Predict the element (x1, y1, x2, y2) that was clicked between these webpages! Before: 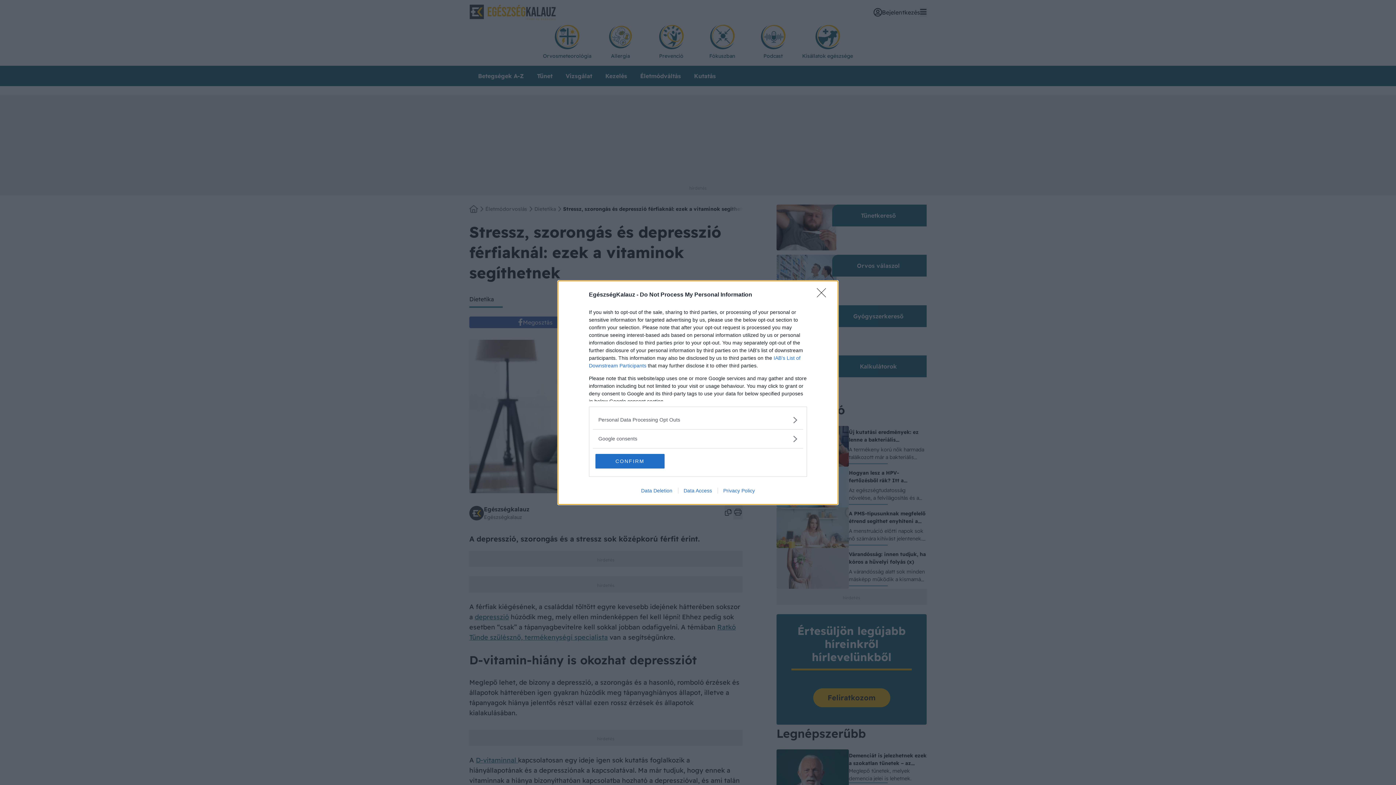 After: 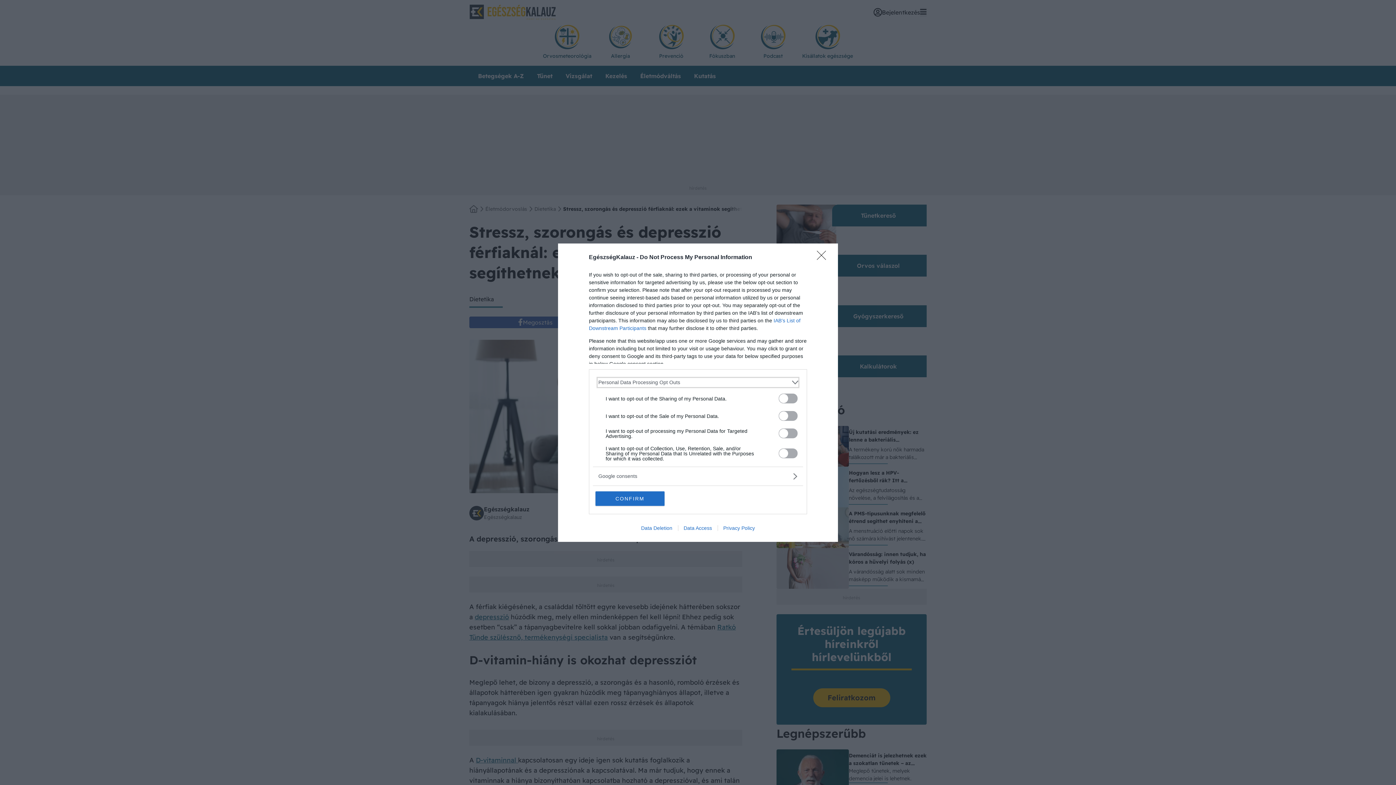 Action: label: Opt-Outs bbox: (598, 416, 797, 423)